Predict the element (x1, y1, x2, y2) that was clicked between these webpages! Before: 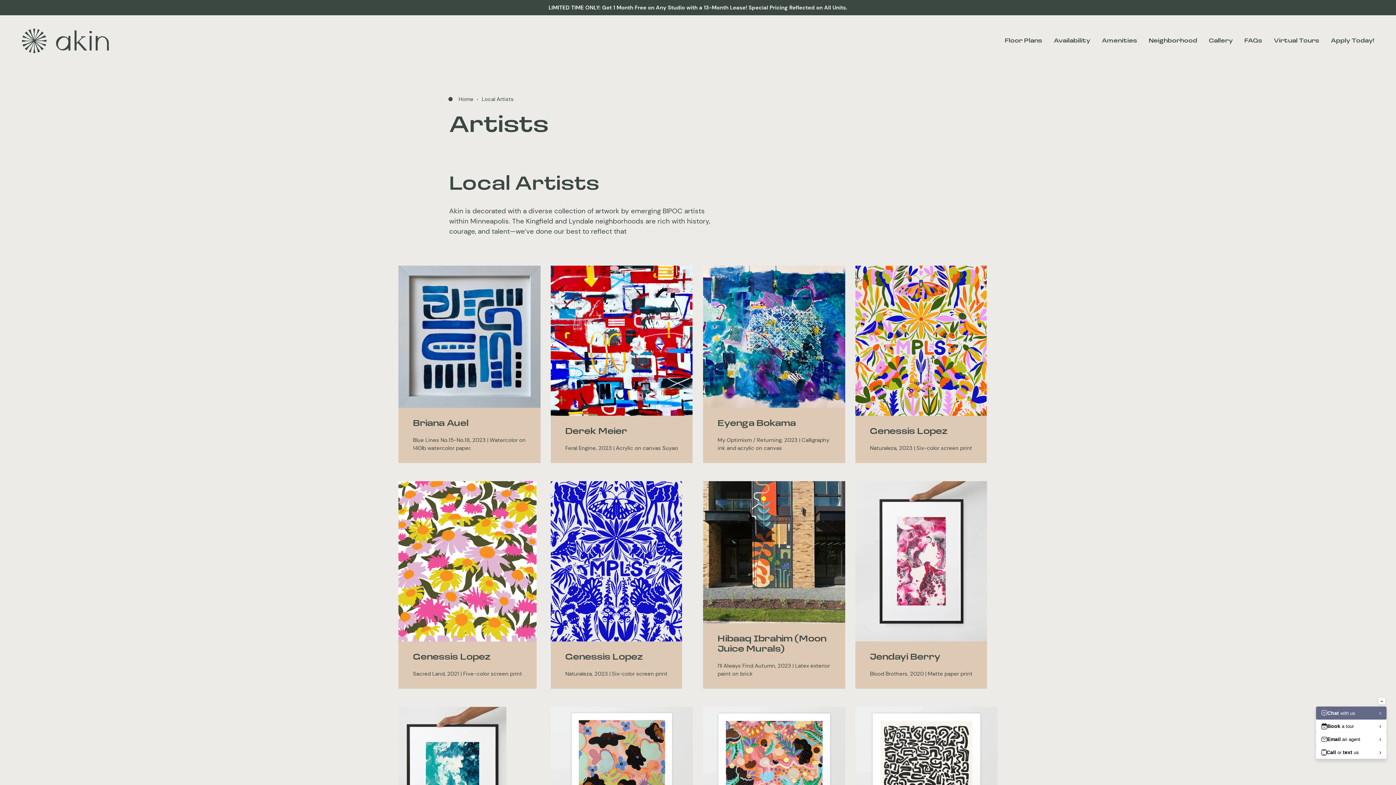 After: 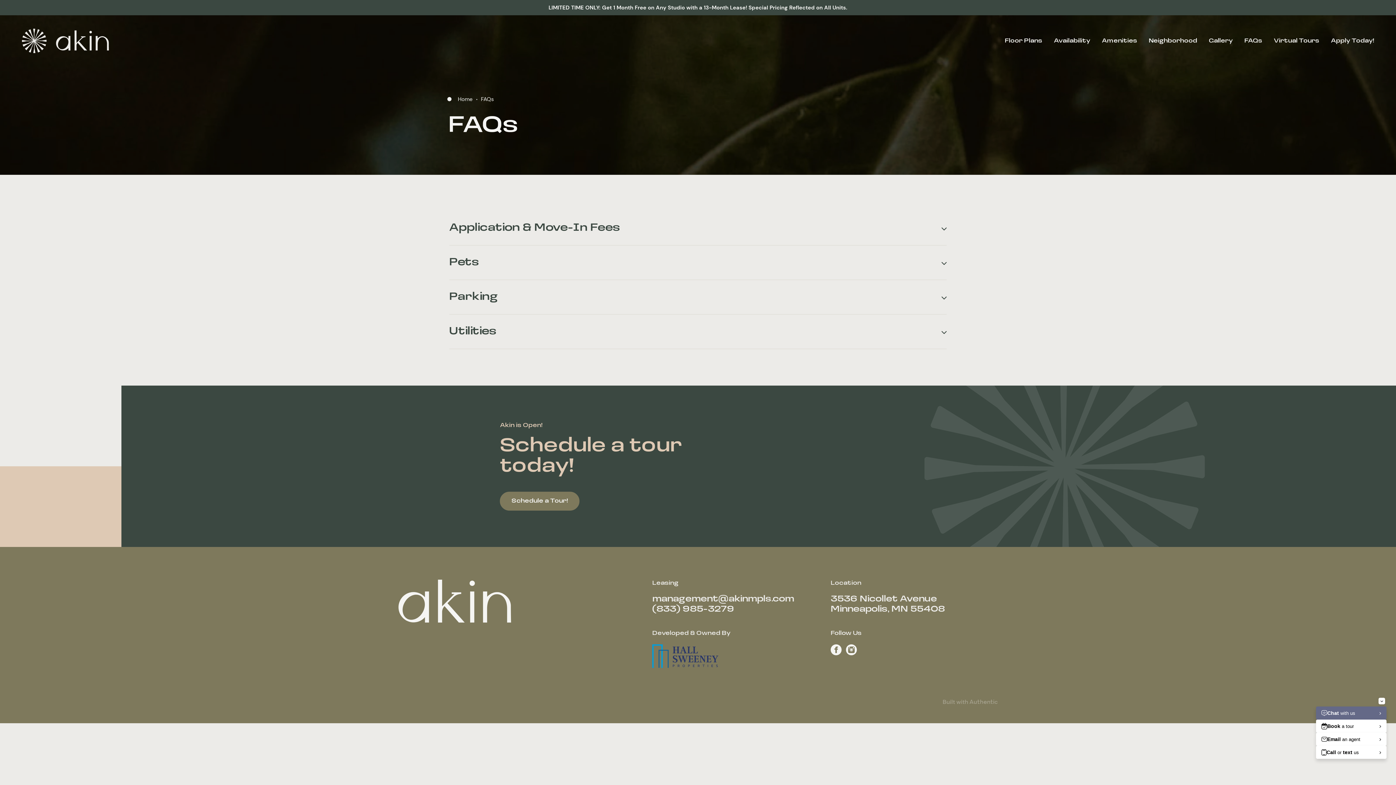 Action: bbox: (1244, 38, 1262, 44) label: FAQs